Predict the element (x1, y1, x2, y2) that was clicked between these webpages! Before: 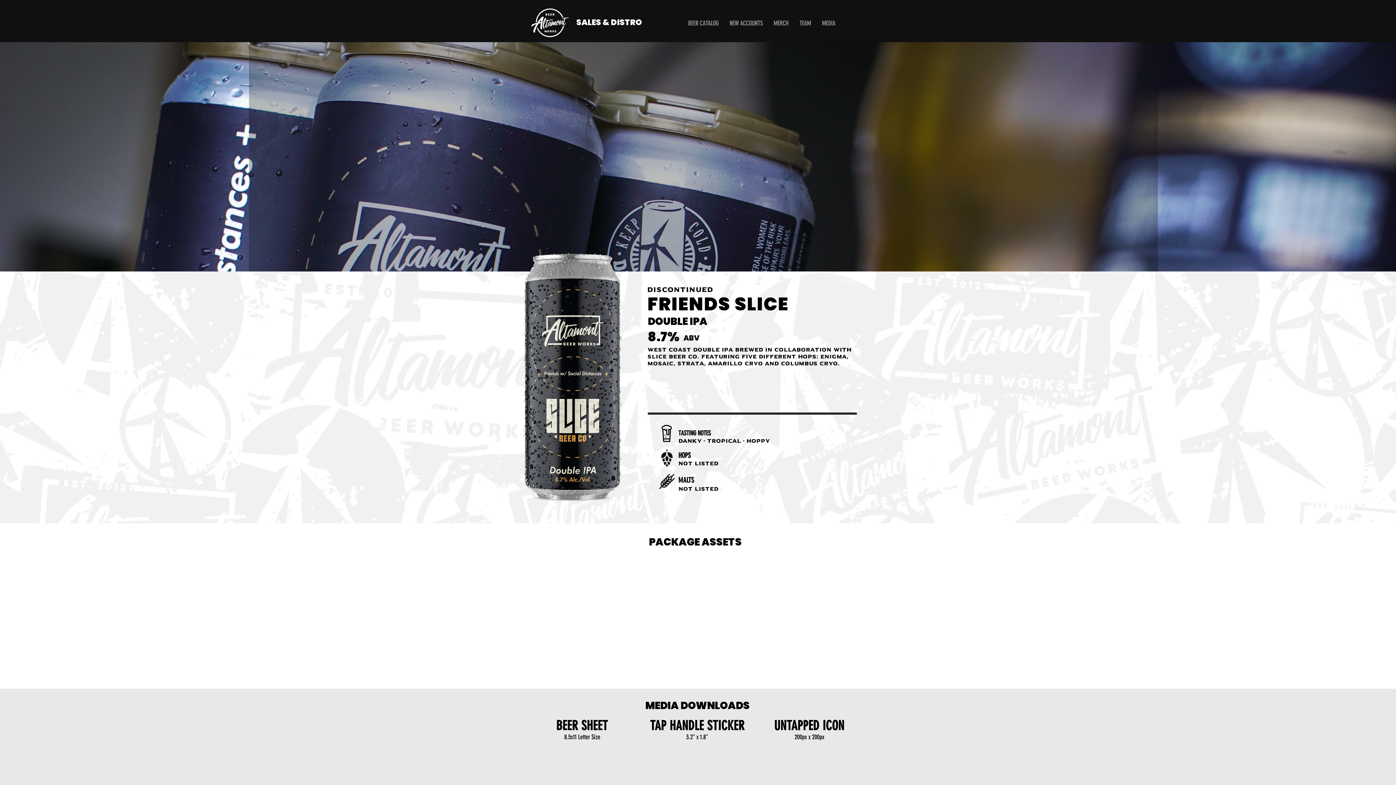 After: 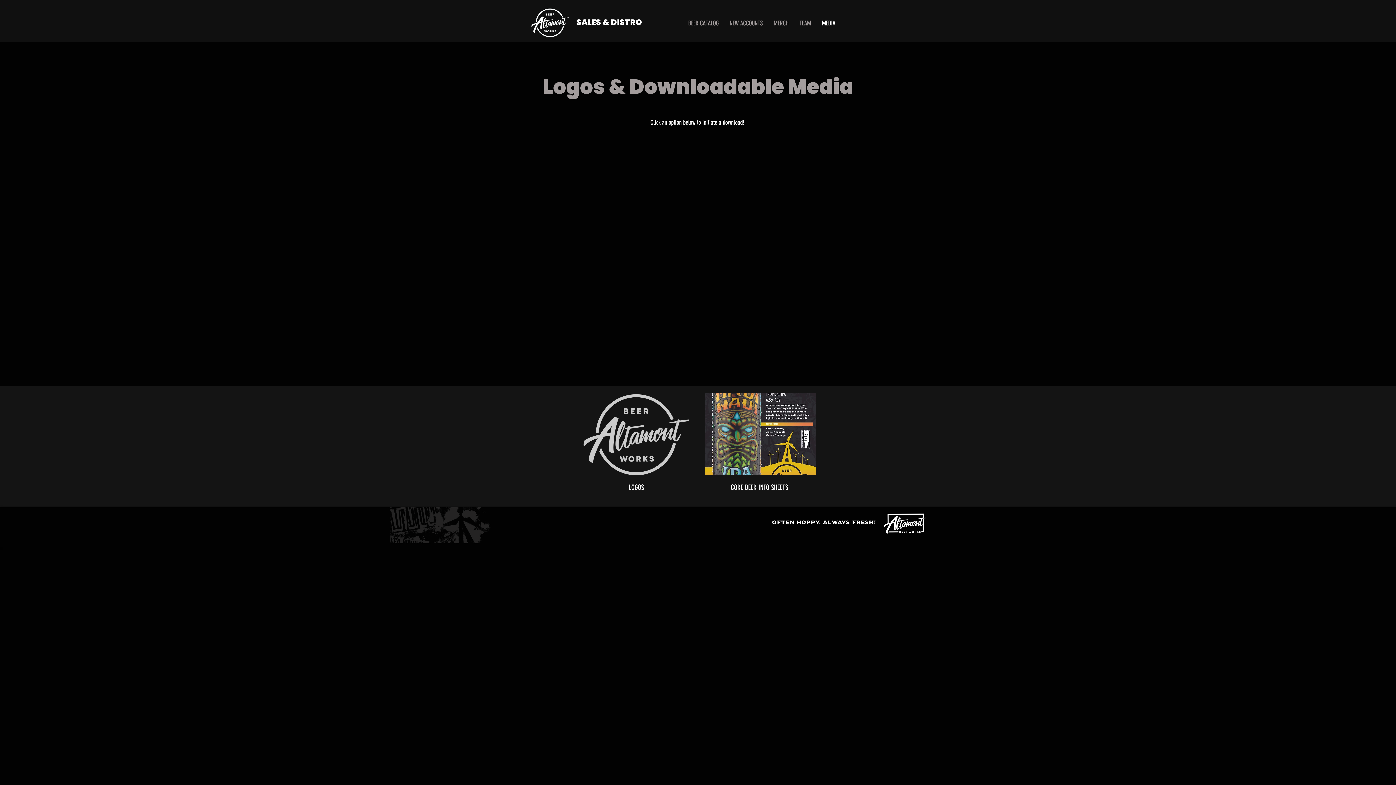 Action: label: MEDIA bbox: (816, 13, 841, 33)